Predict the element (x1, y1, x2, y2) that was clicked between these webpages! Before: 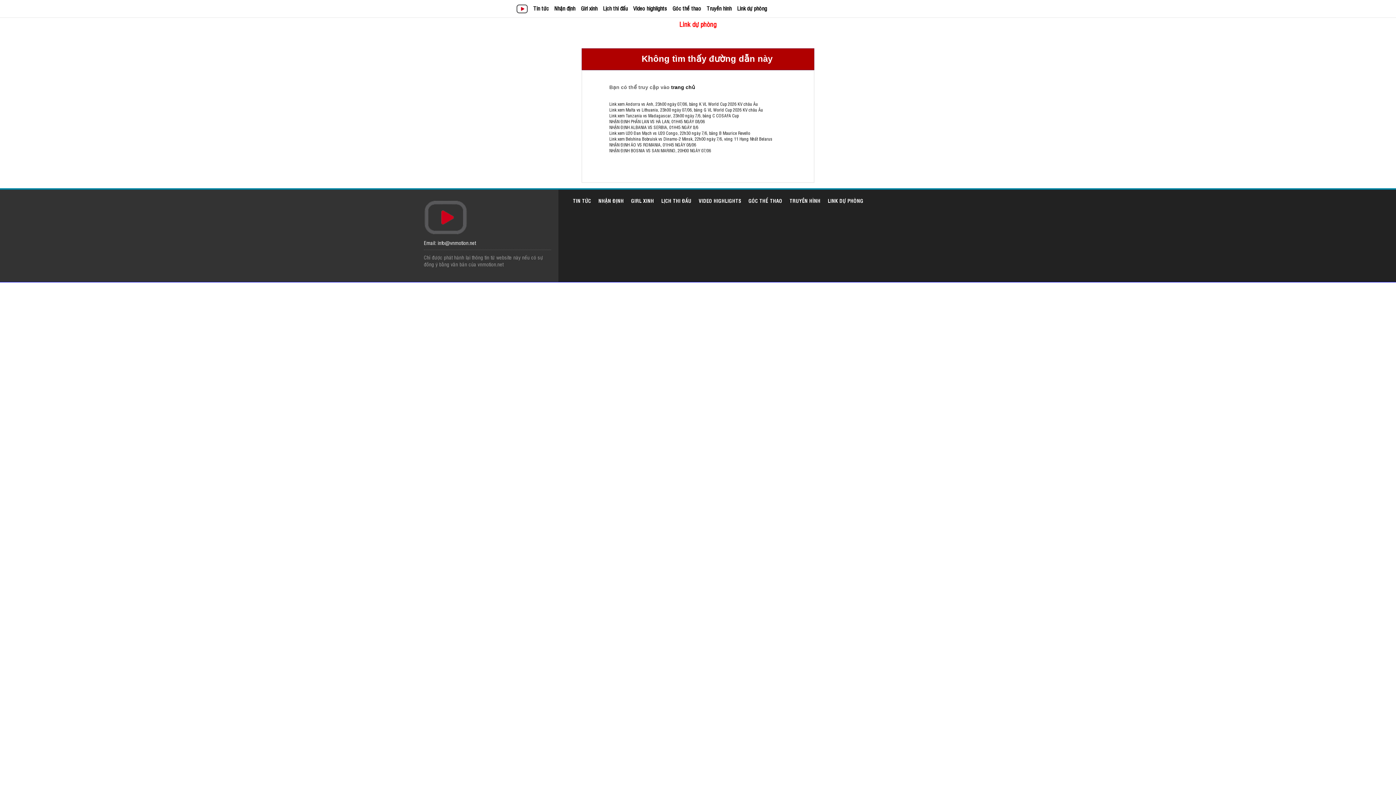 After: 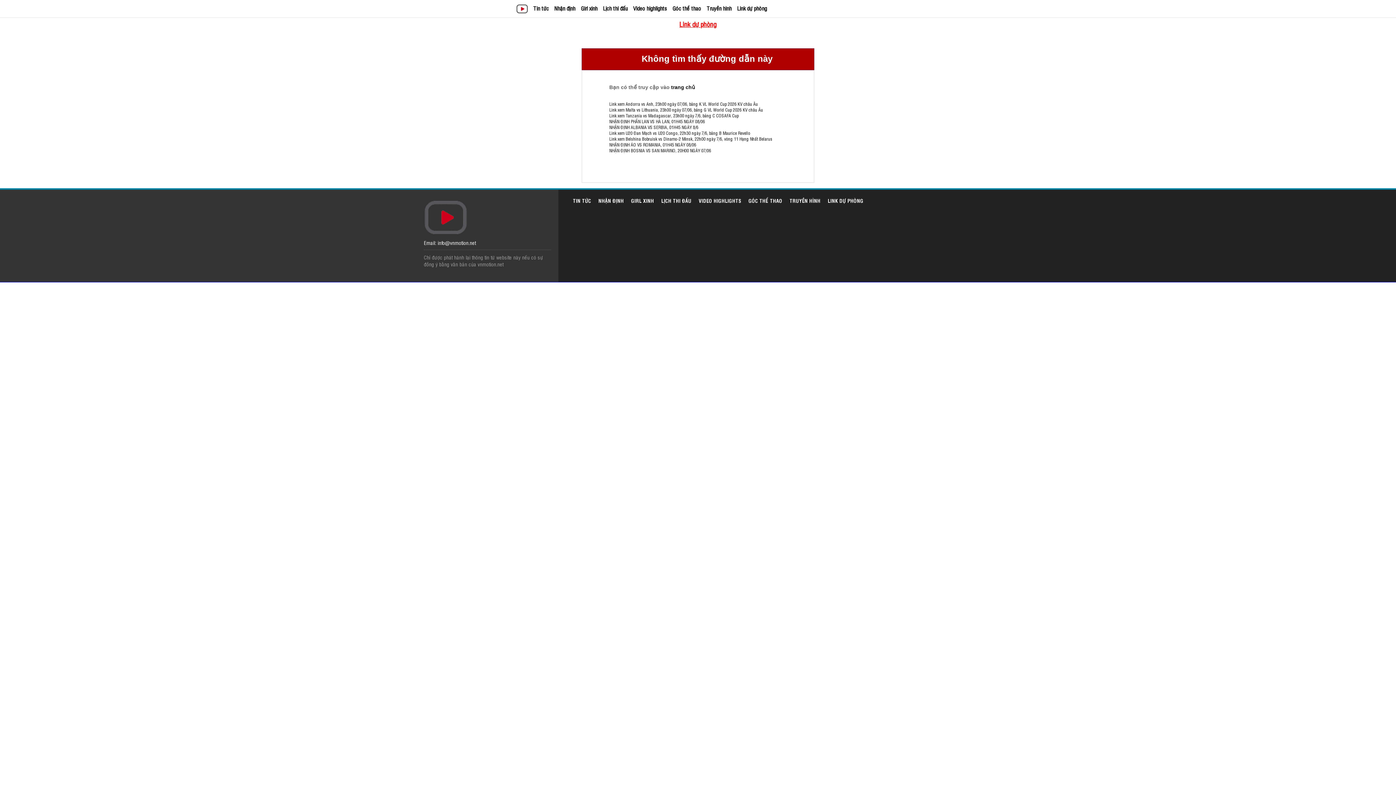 Action: label: Link dự phòng bbox: (679, 17, 716, 30)